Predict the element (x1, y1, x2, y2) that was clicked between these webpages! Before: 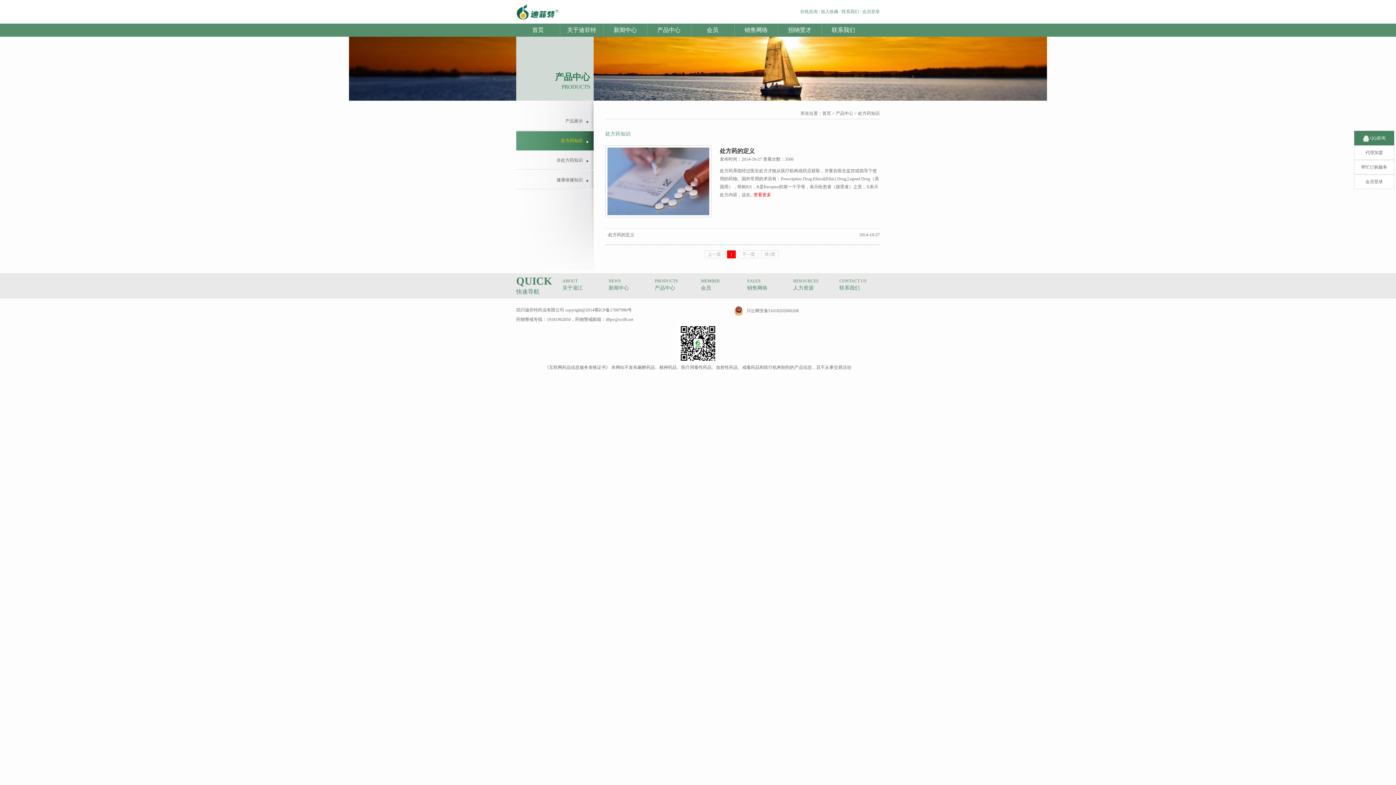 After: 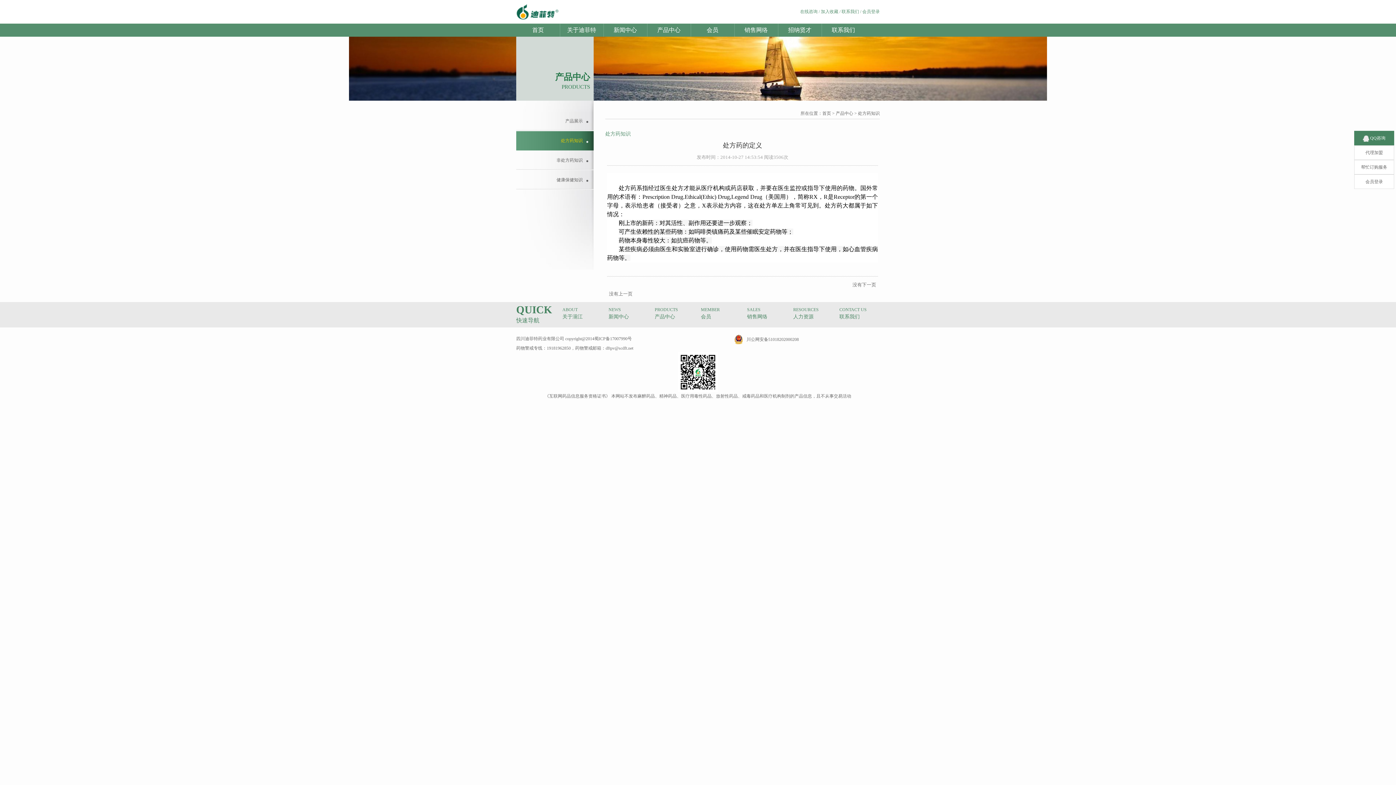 Action: label: 查看更多 bbox: (753, 192, 771, 197)